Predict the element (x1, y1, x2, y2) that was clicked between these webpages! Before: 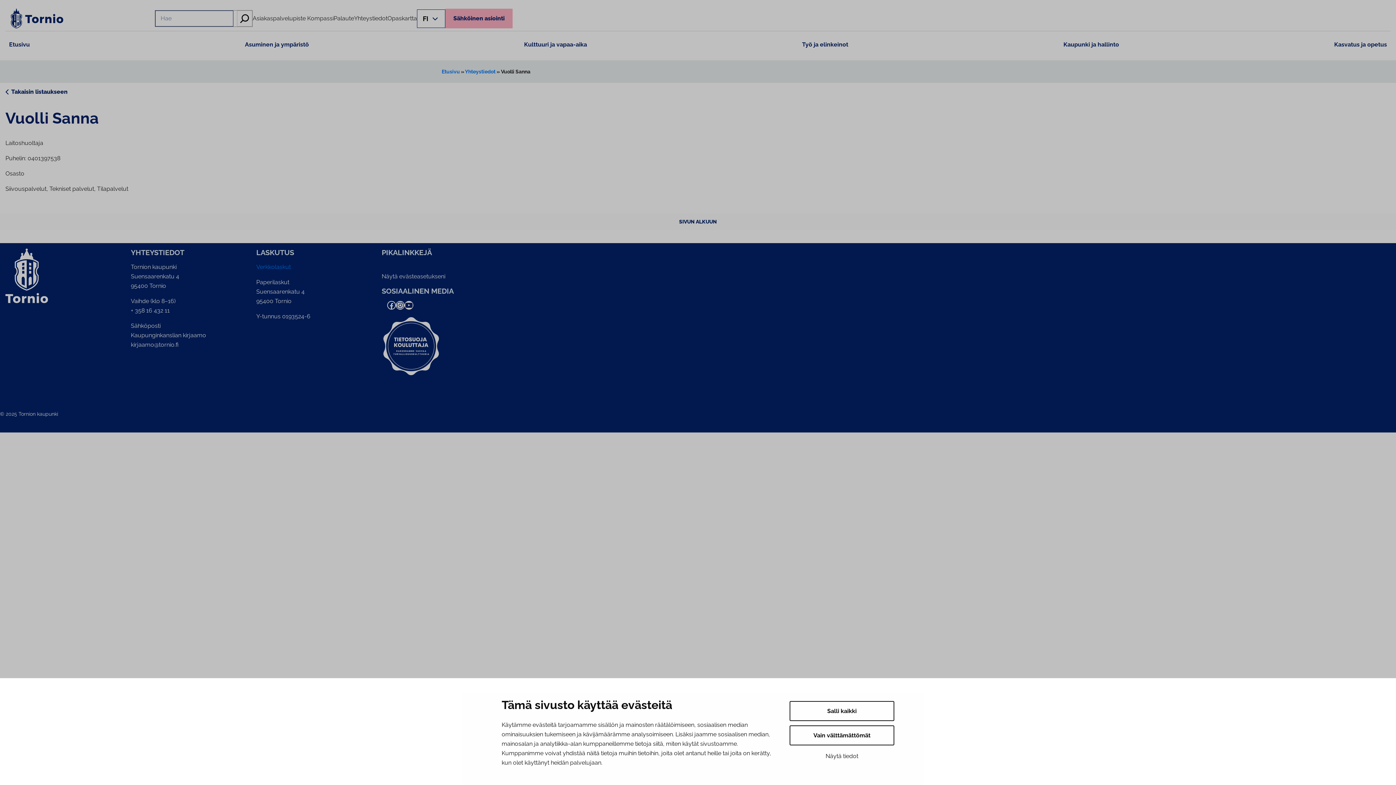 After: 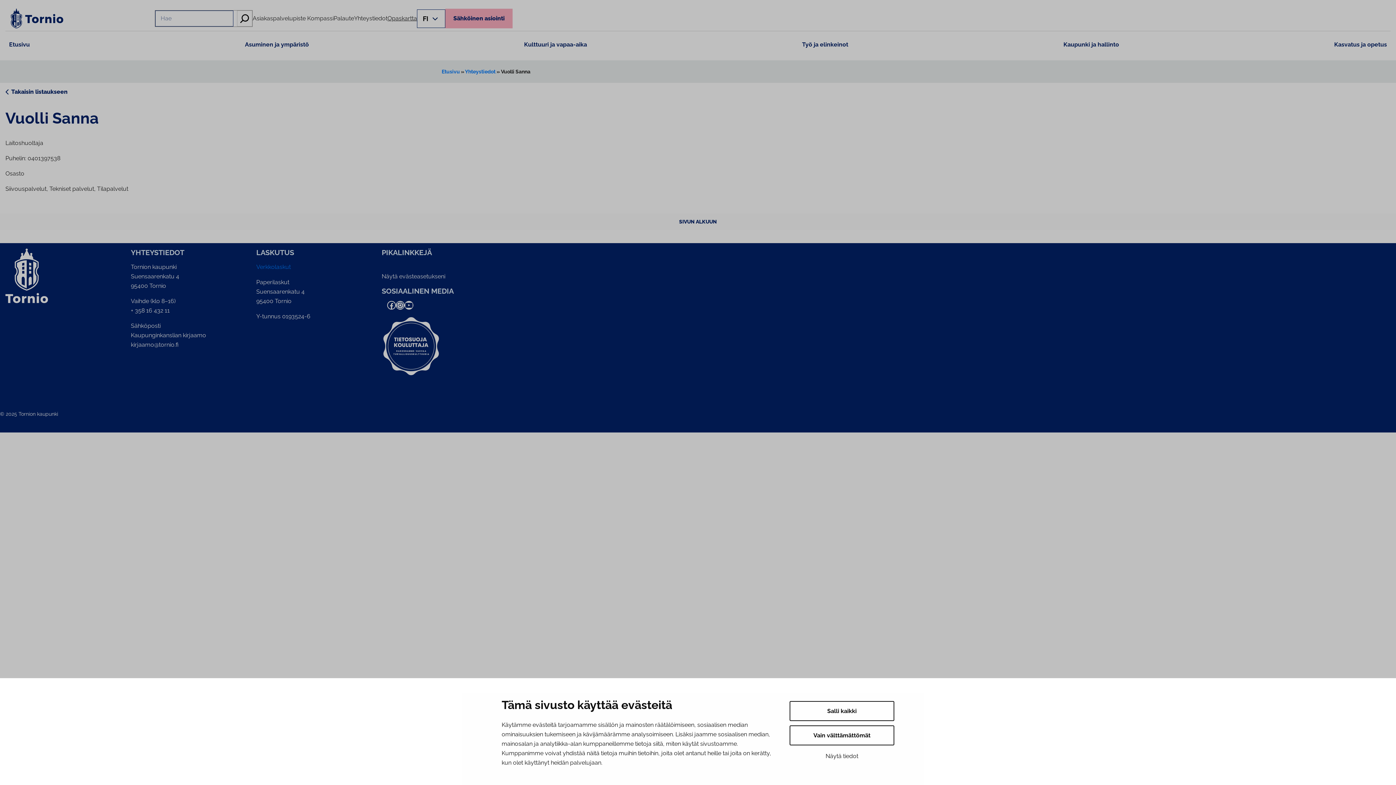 Action: label: Opaskartta (avautuu uudessa välilehdessä) bbox: (387, 13, 417, 23)